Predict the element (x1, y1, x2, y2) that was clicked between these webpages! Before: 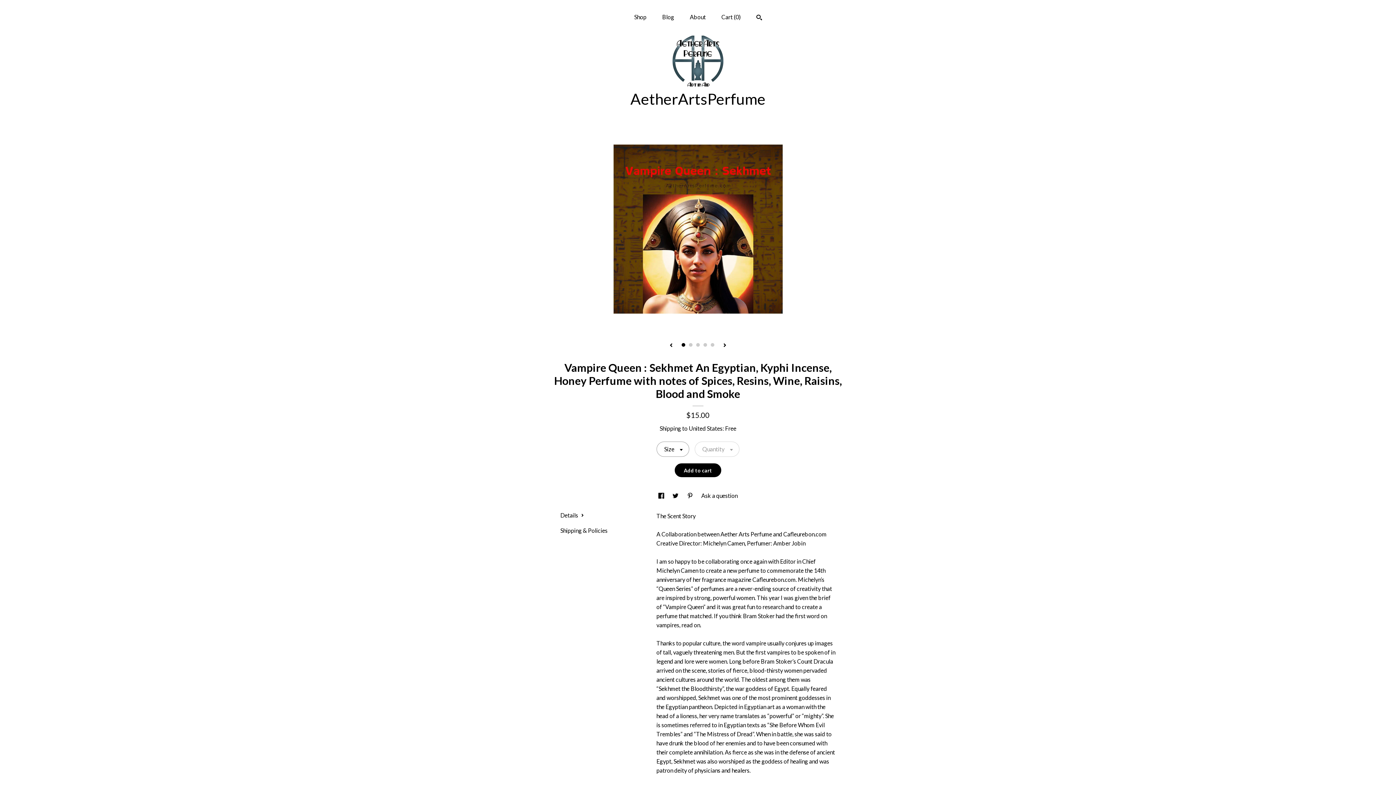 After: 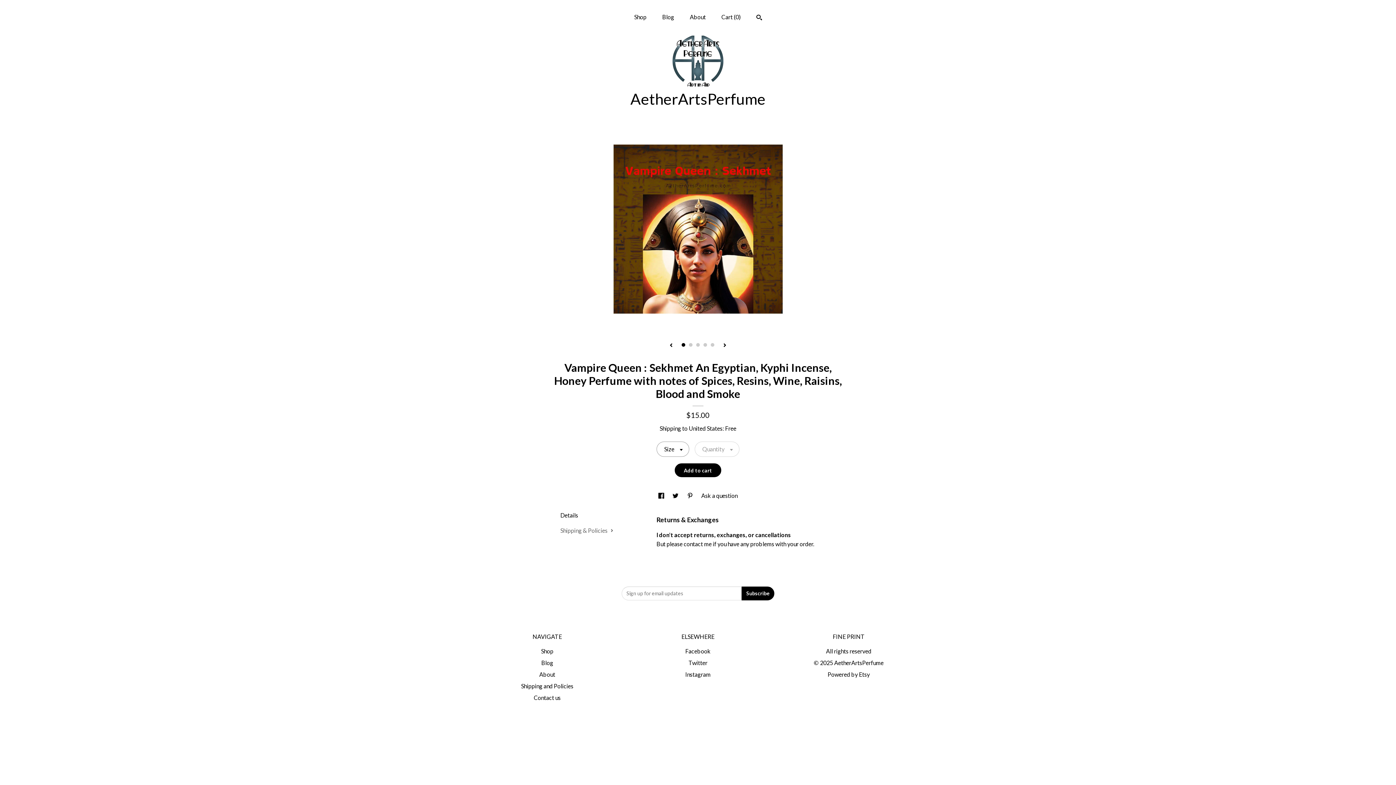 Action: label: Shipping & Policies bbox: (560, 527, 607, 534)